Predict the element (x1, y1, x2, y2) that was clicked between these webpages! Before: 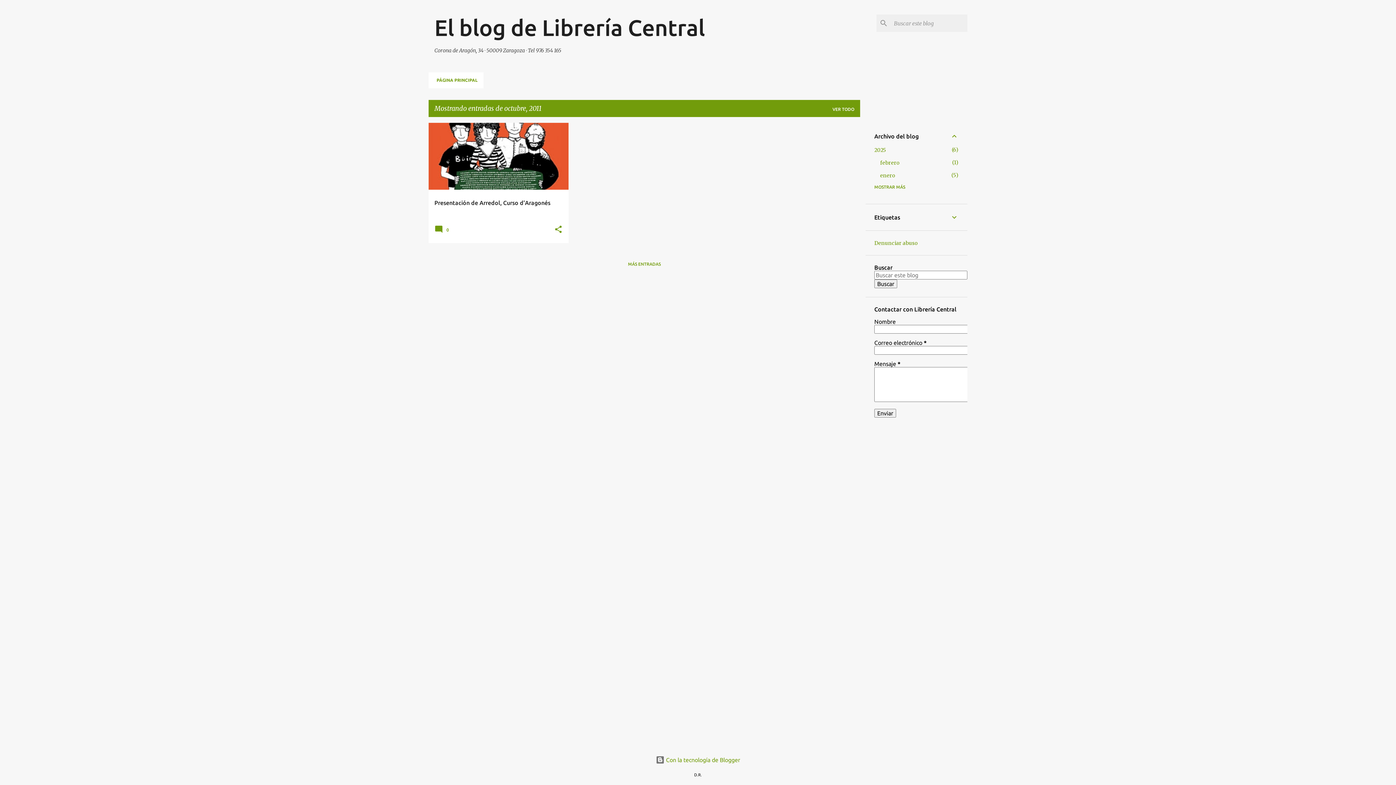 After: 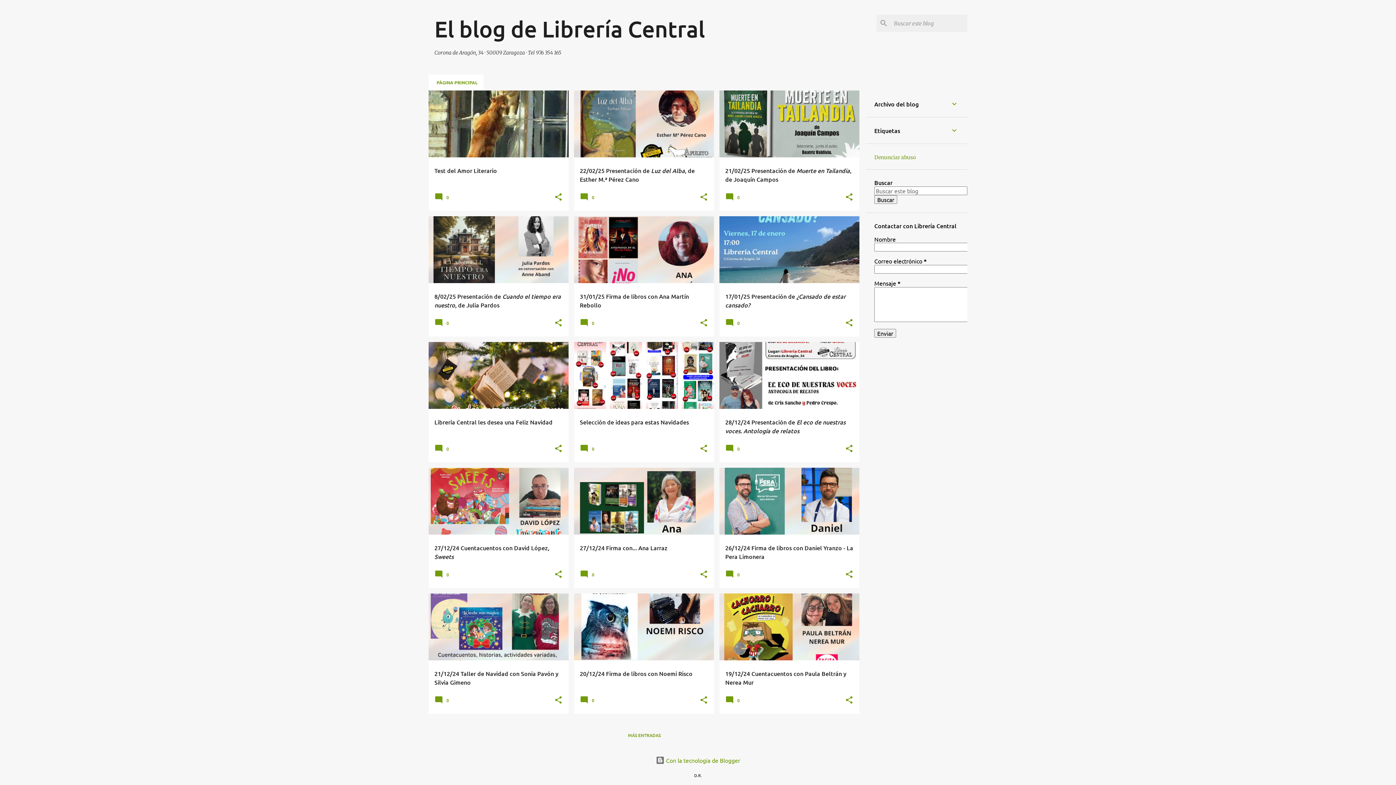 Action: label: VER TODO bbox: (821, 106, 854, 111)